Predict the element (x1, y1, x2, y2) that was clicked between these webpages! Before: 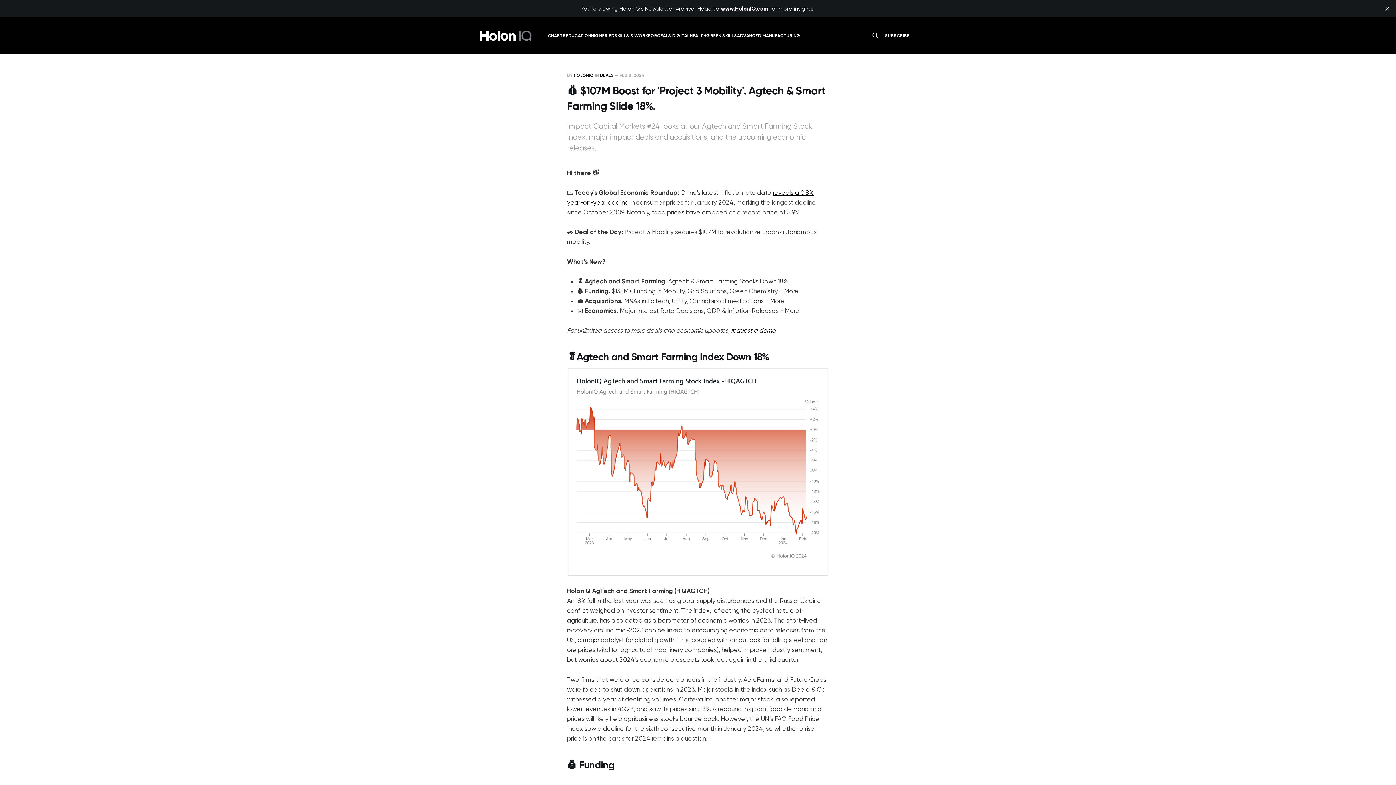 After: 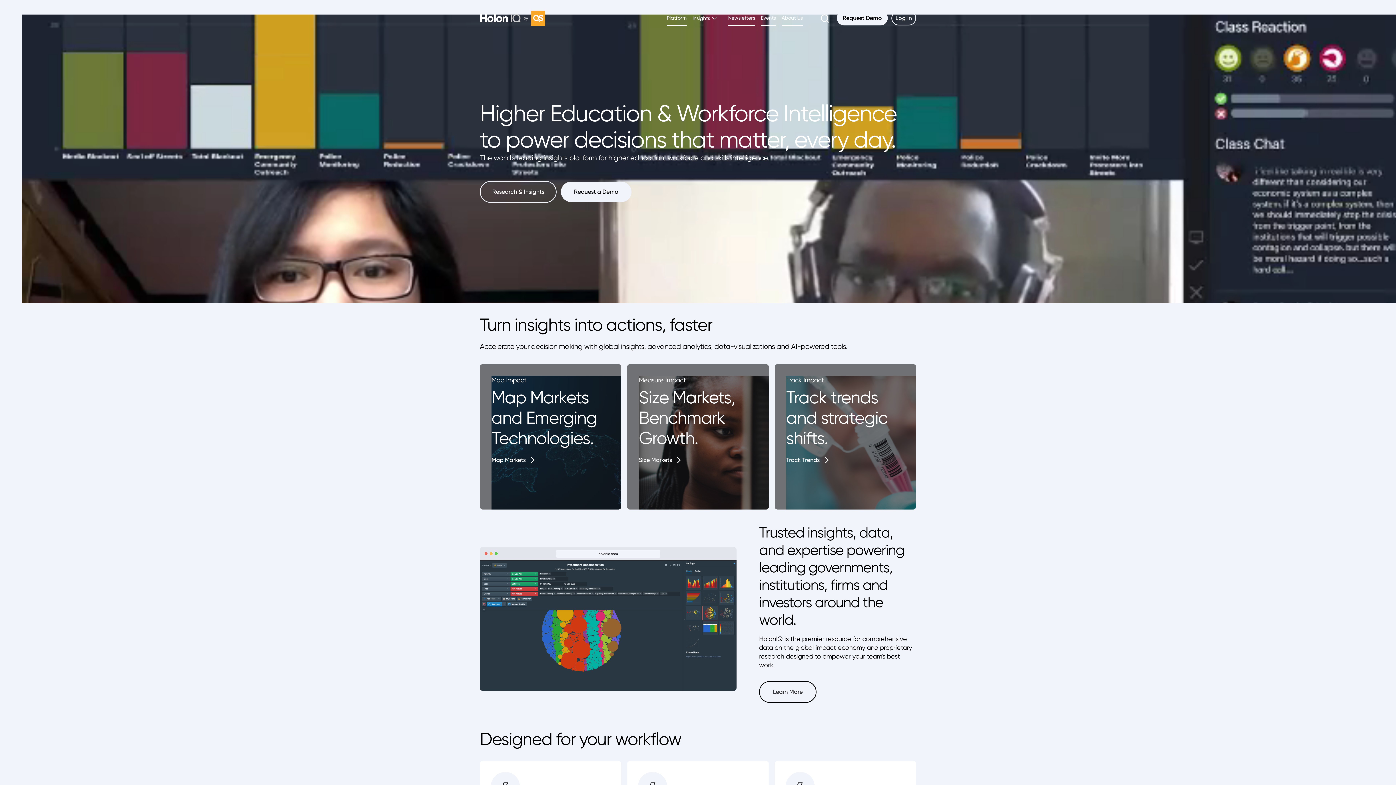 Action: label: www.HolonIQ.com bbox: (721, 5, 768, 11)